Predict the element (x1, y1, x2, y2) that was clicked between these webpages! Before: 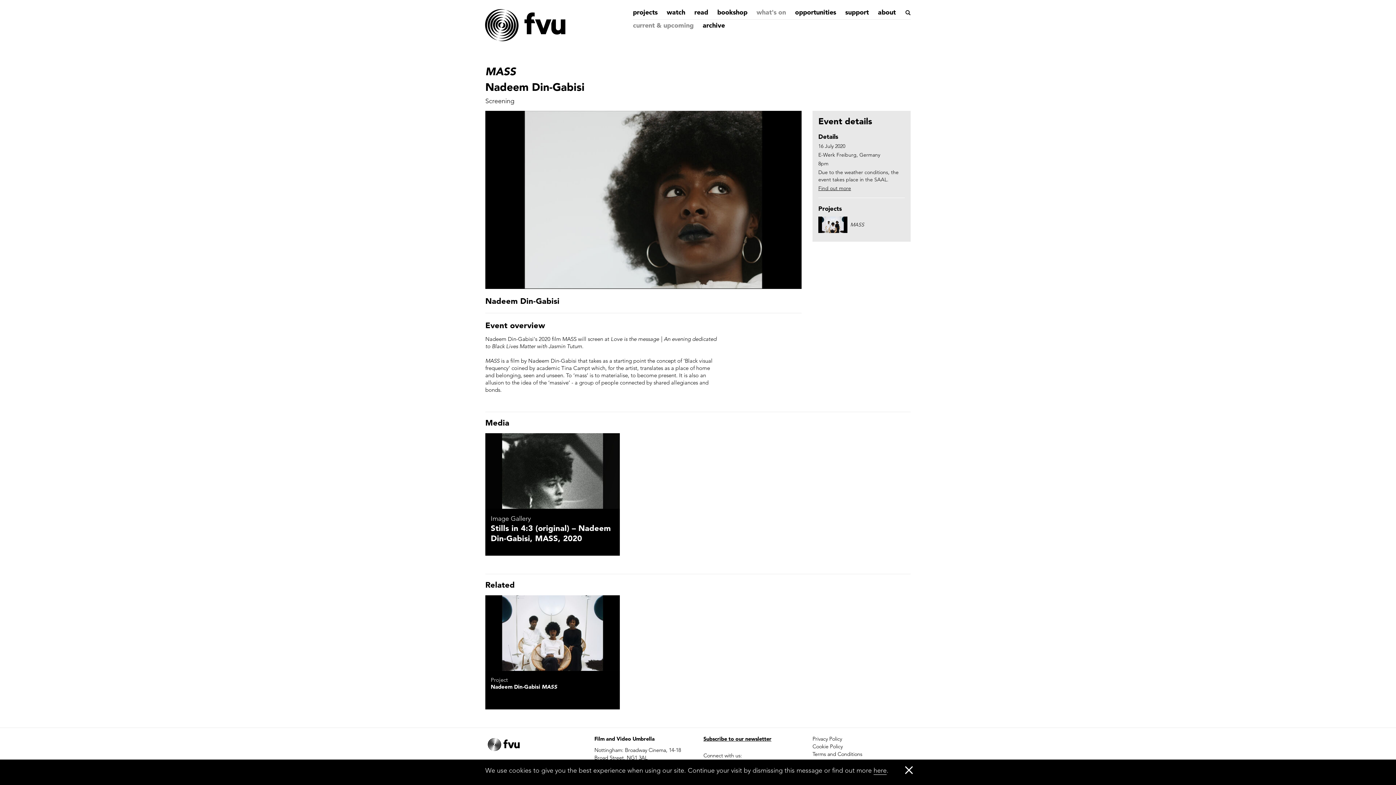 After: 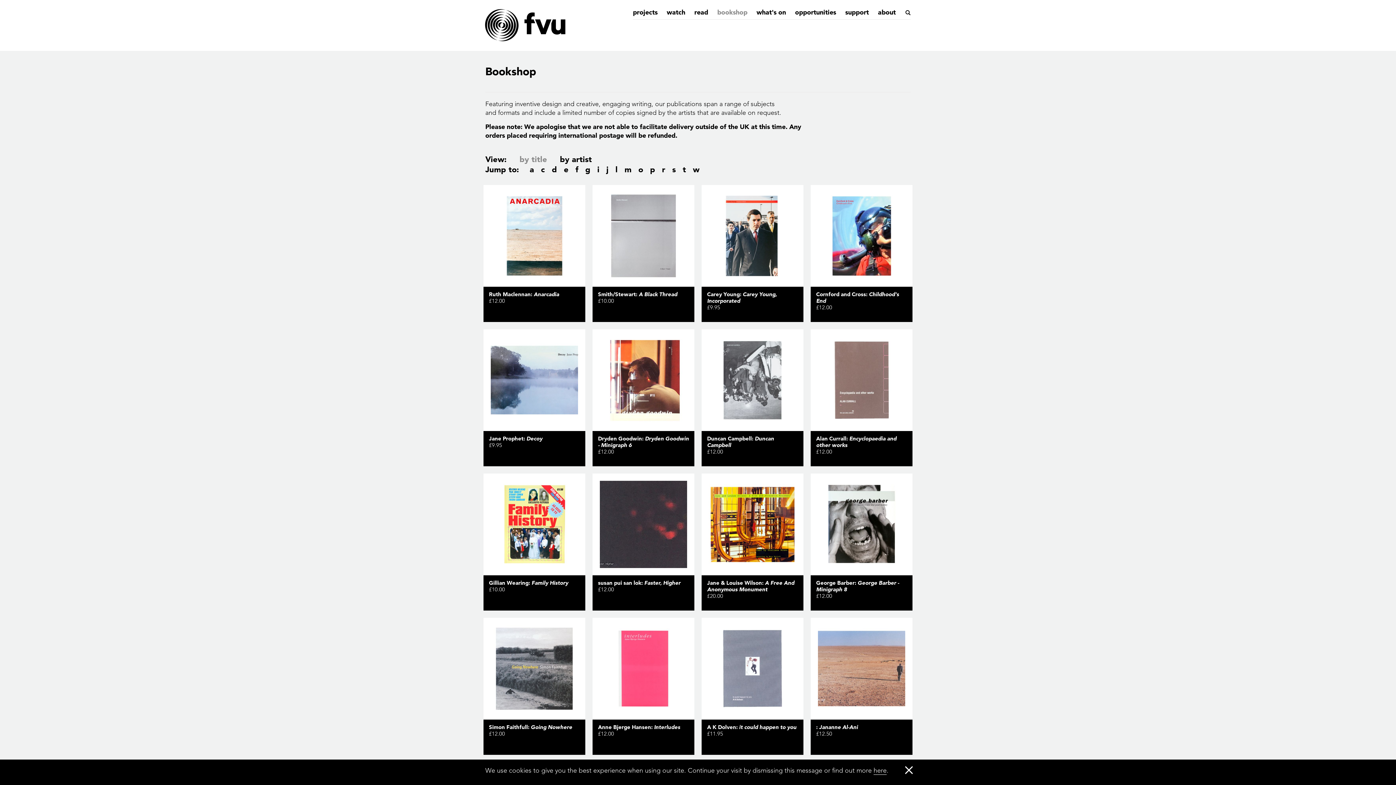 Action: bbox: (717, 8, 747, 16) label: bookshop